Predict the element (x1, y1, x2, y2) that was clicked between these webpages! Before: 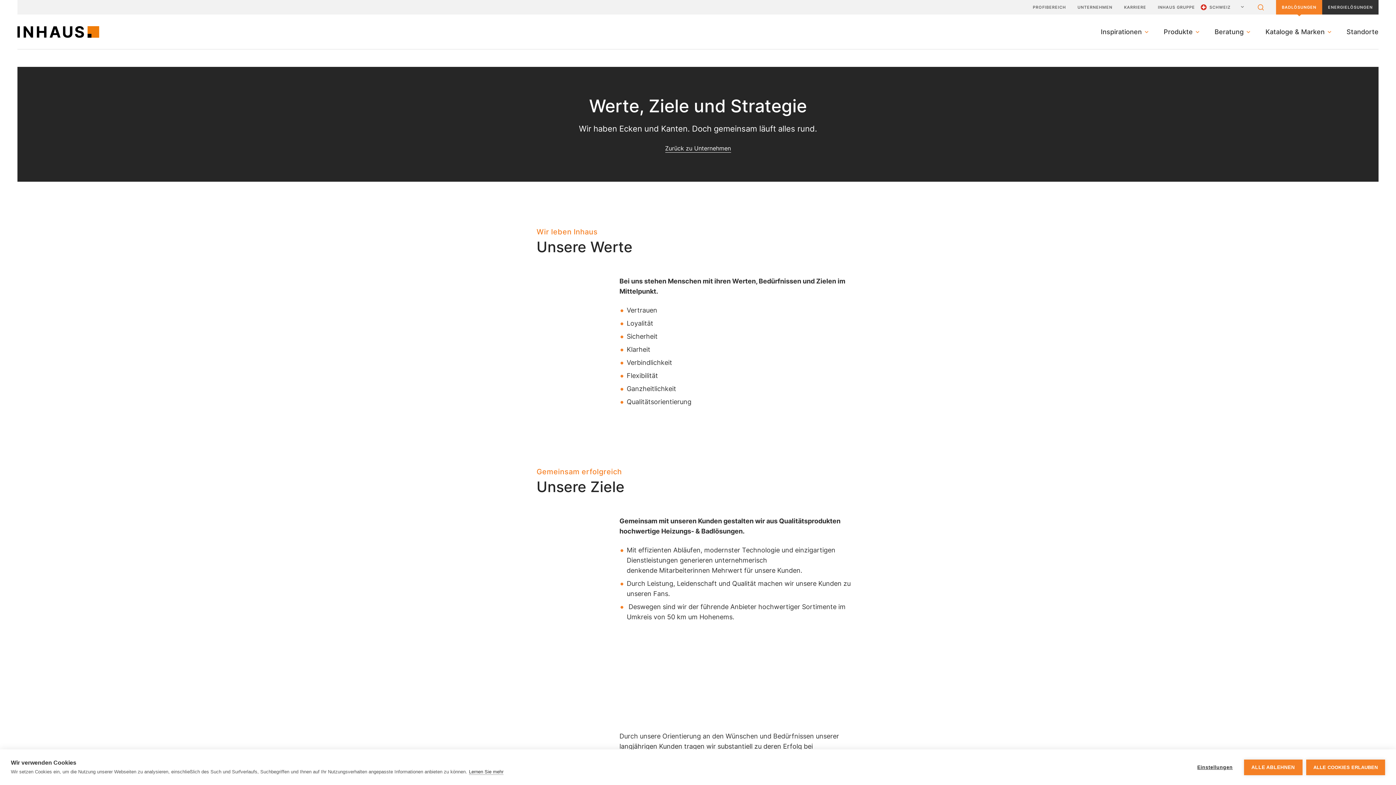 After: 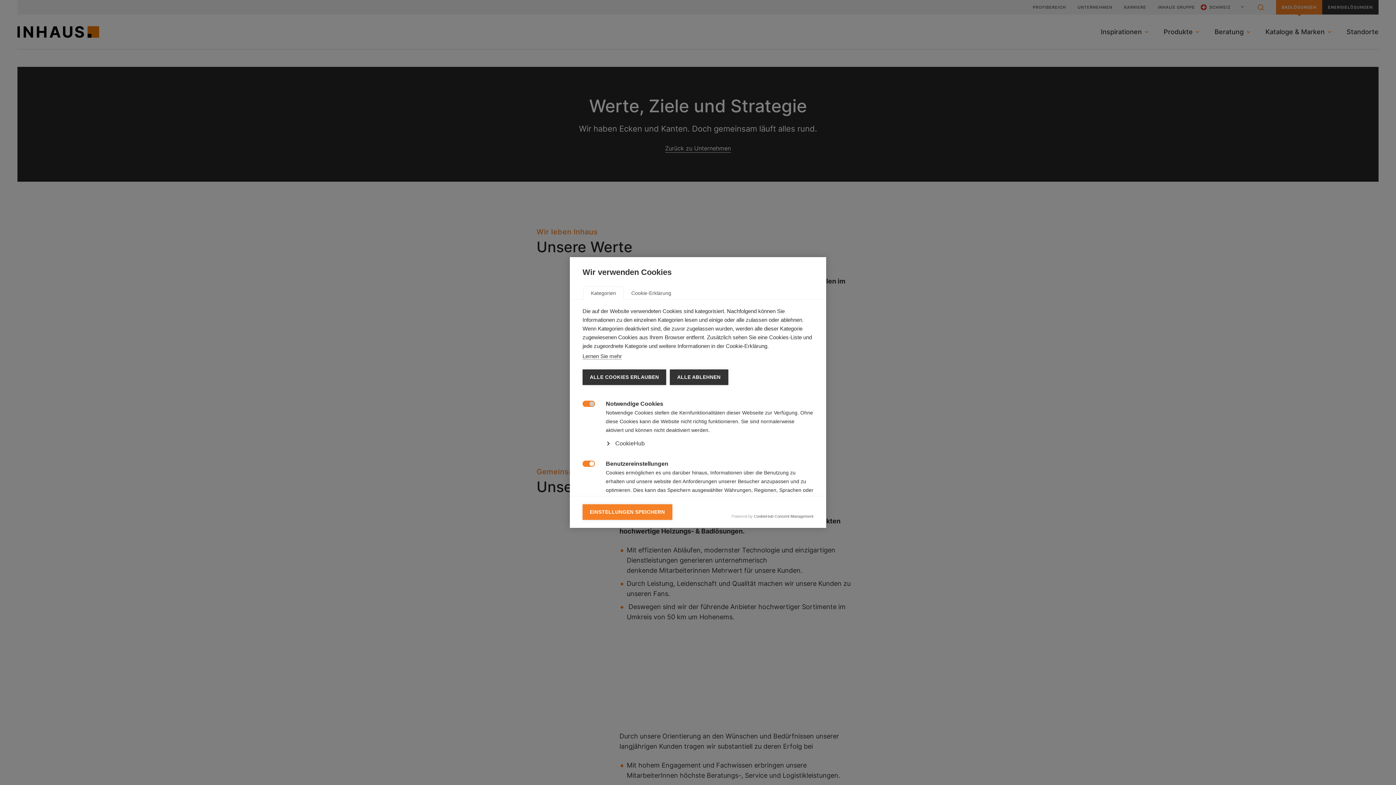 Action: bbox: (1189, 759, 1240, 775) label: Einstellungen